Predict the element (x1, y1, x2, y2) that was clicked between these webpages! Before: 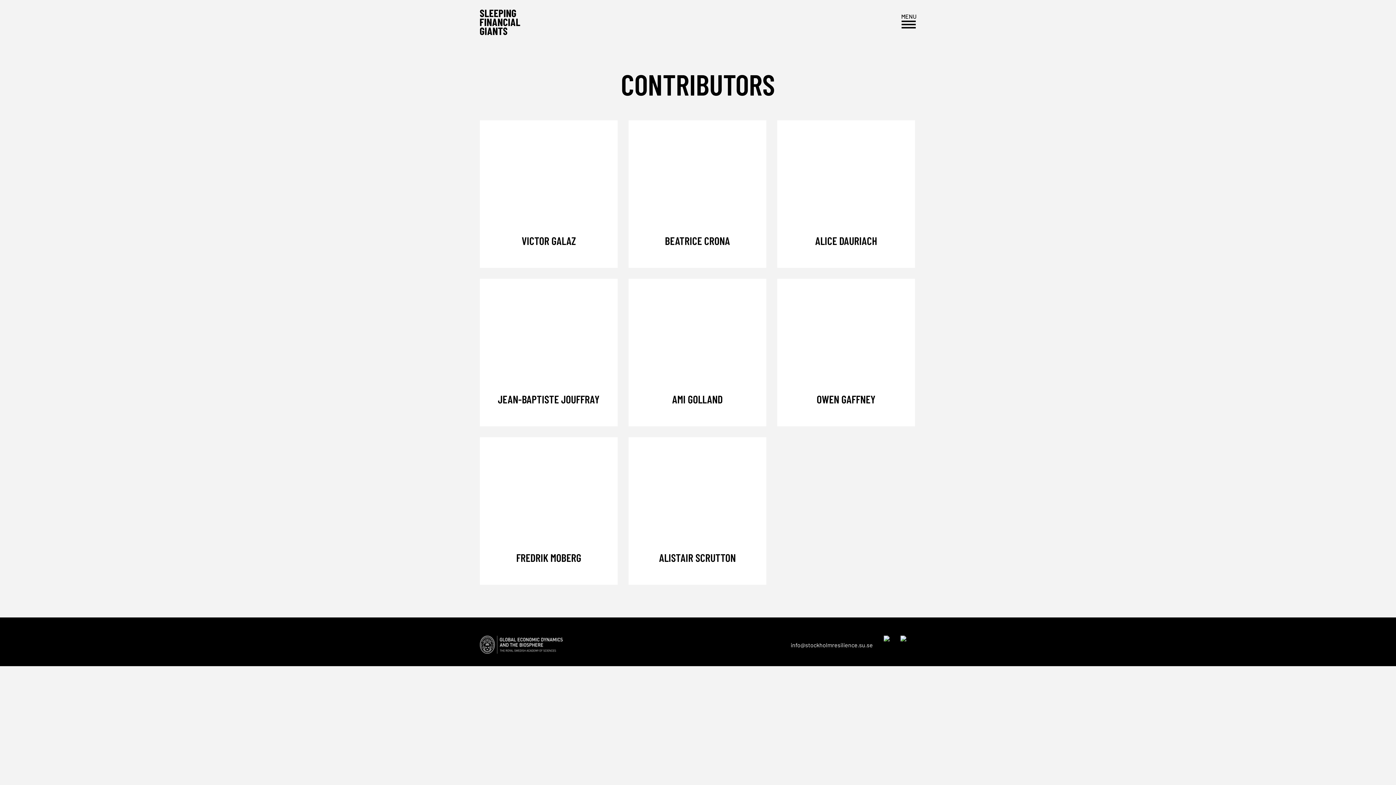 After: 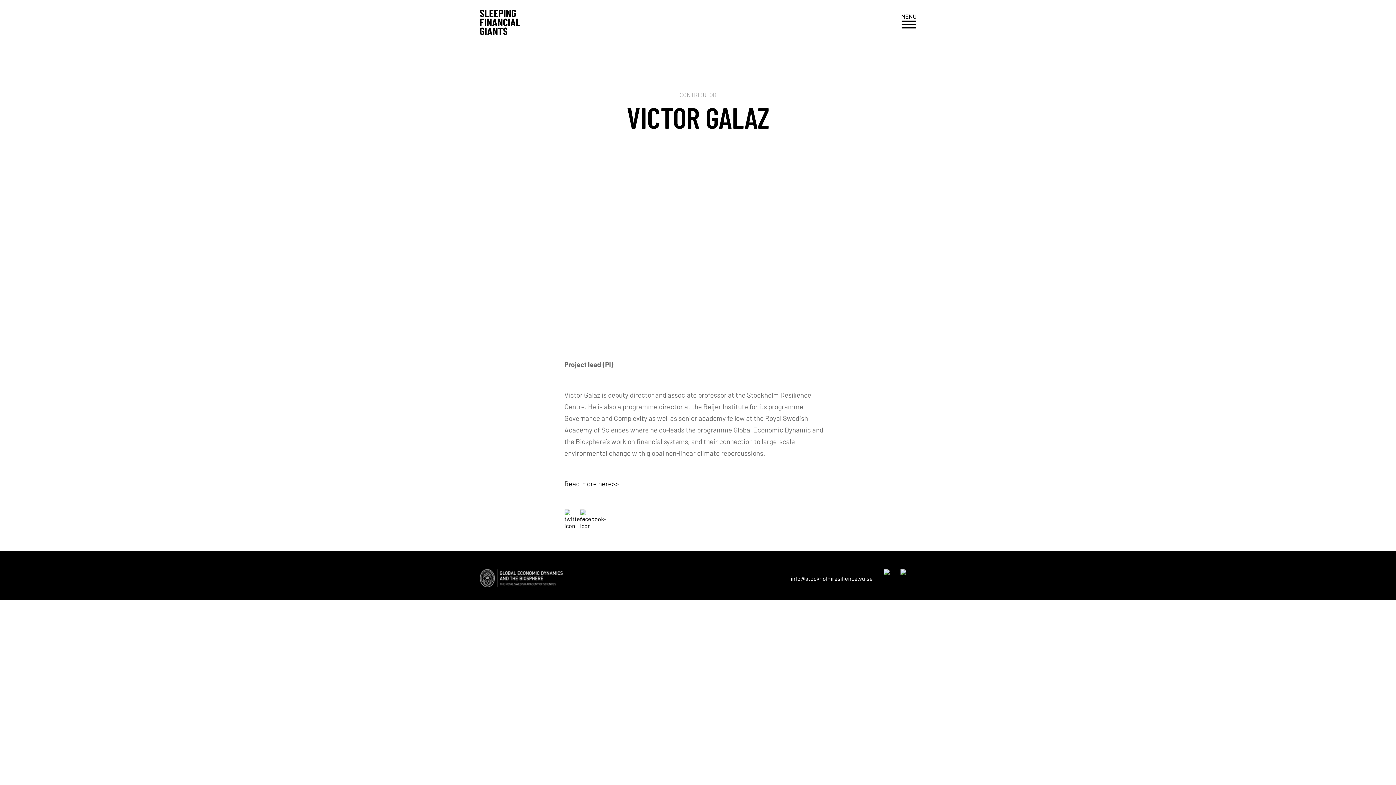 Action: label:  
VICTOR GALAZ bbox: (480, 120, 617, 268)